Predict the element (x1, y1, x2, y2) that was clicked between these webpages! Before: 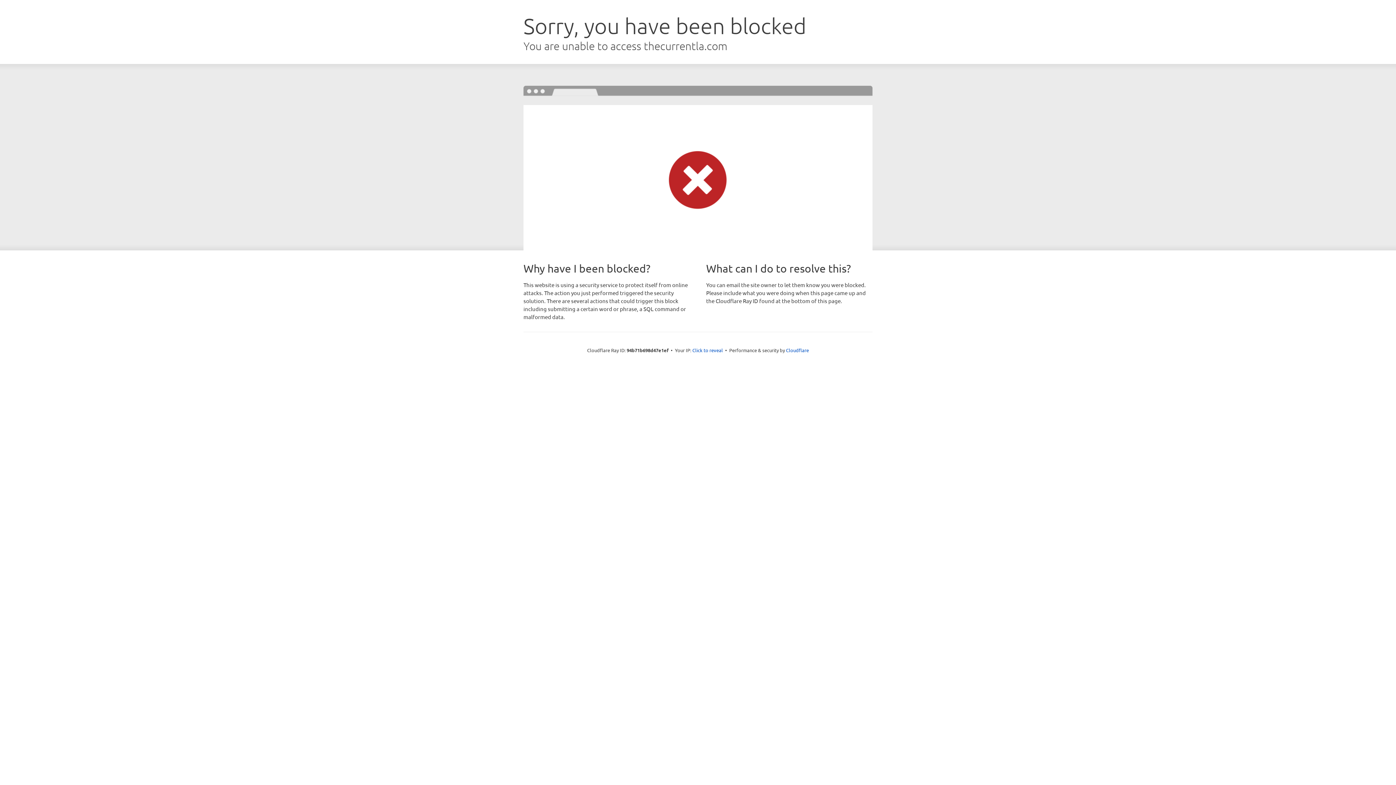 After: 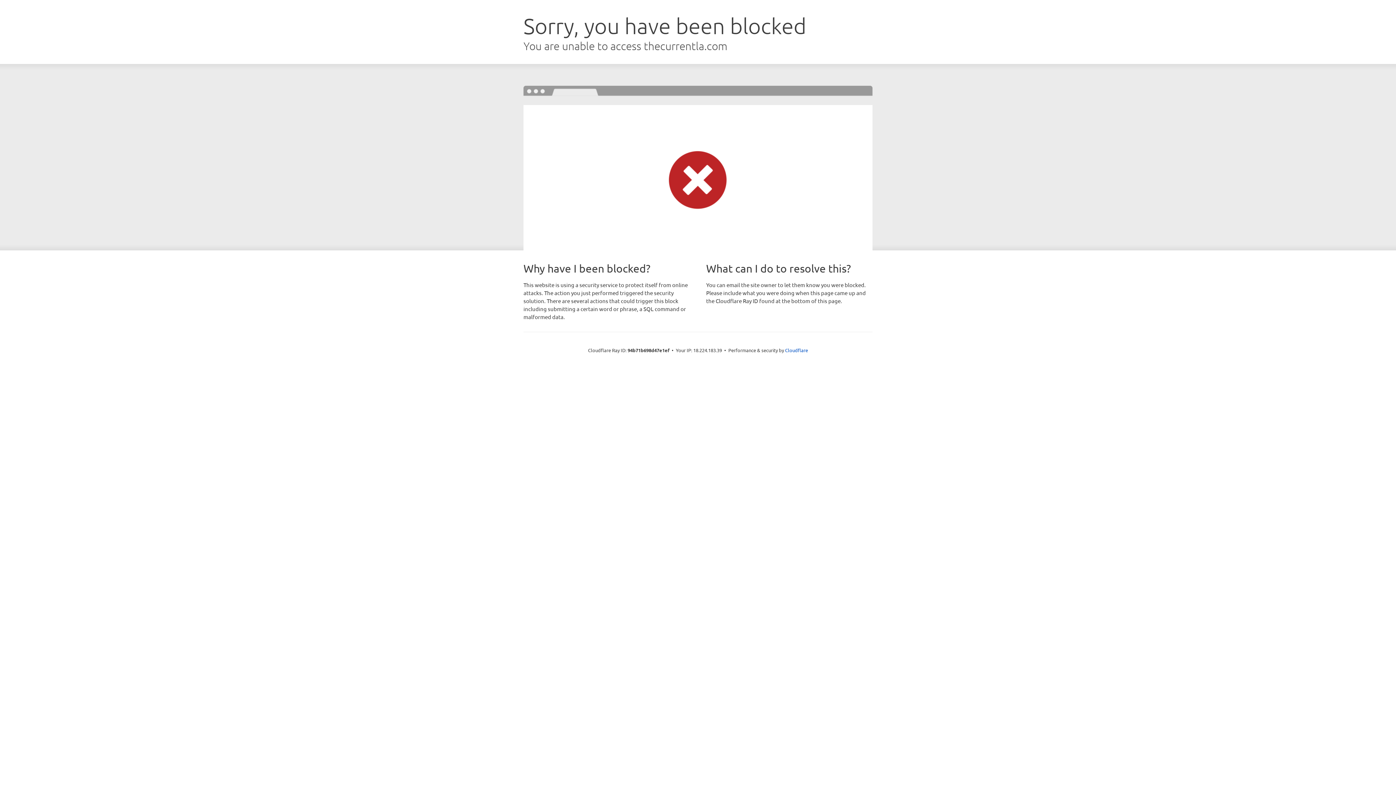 Action: bbox: (692, 346, 723, 353) label: Click to reveal